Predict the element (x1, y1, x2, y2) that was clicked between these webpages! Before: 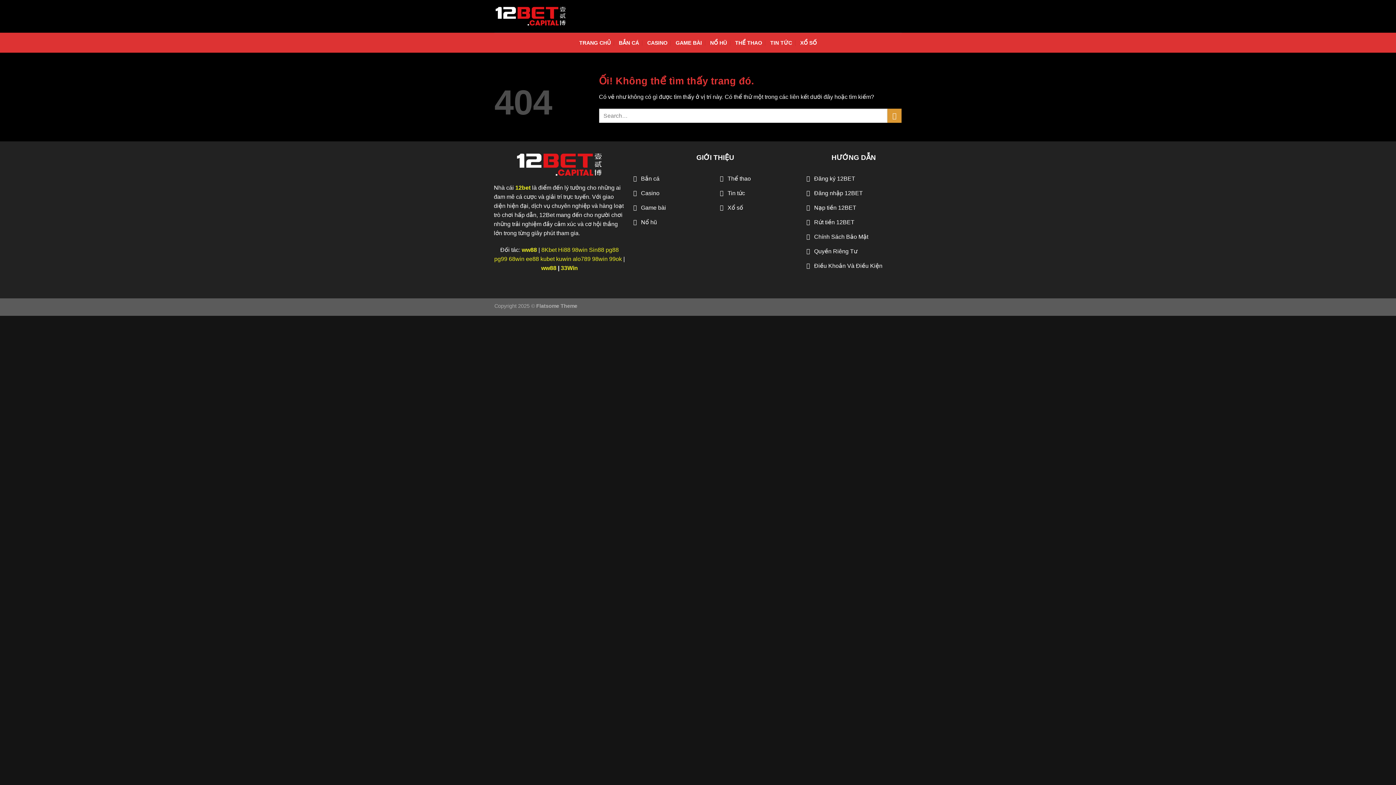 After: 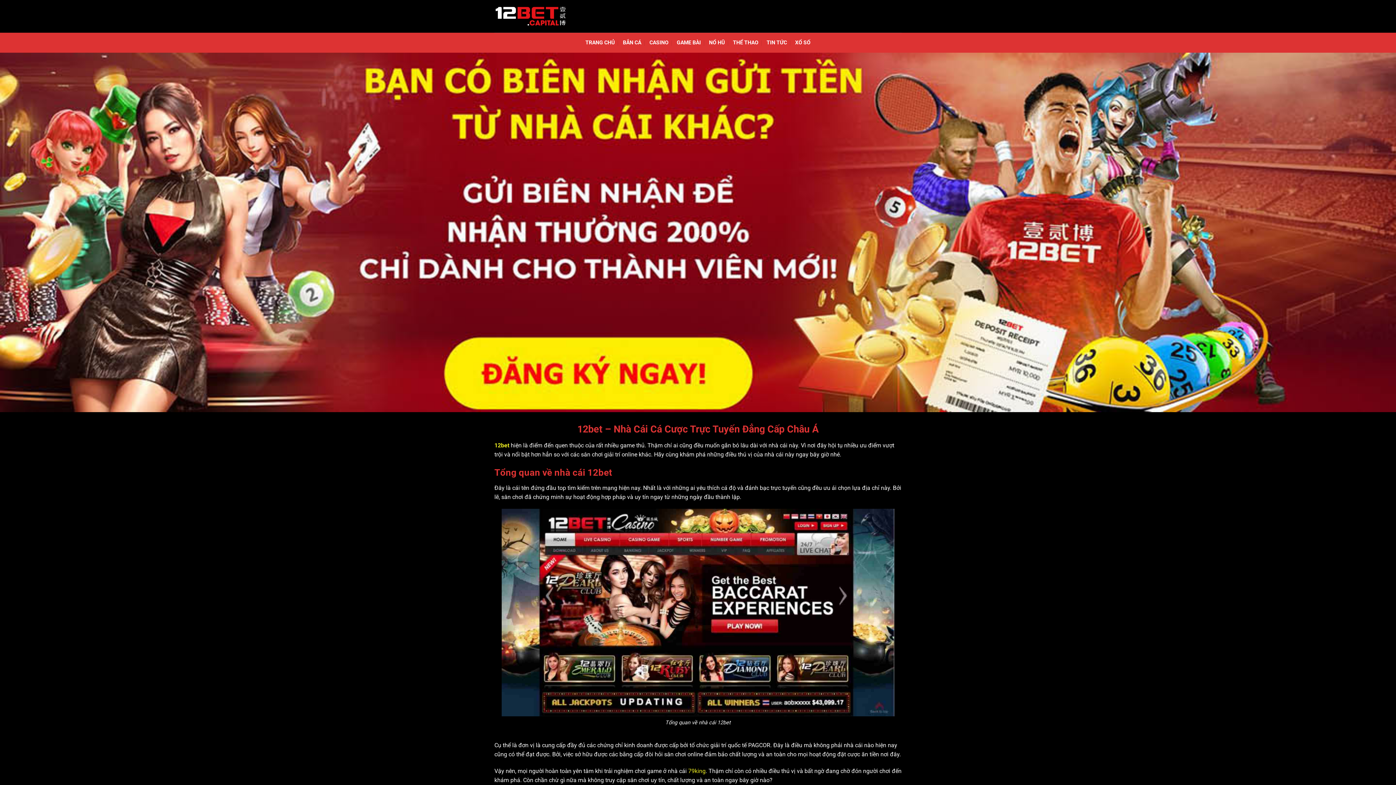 Action: bbox: (494, 5, 567, 26)